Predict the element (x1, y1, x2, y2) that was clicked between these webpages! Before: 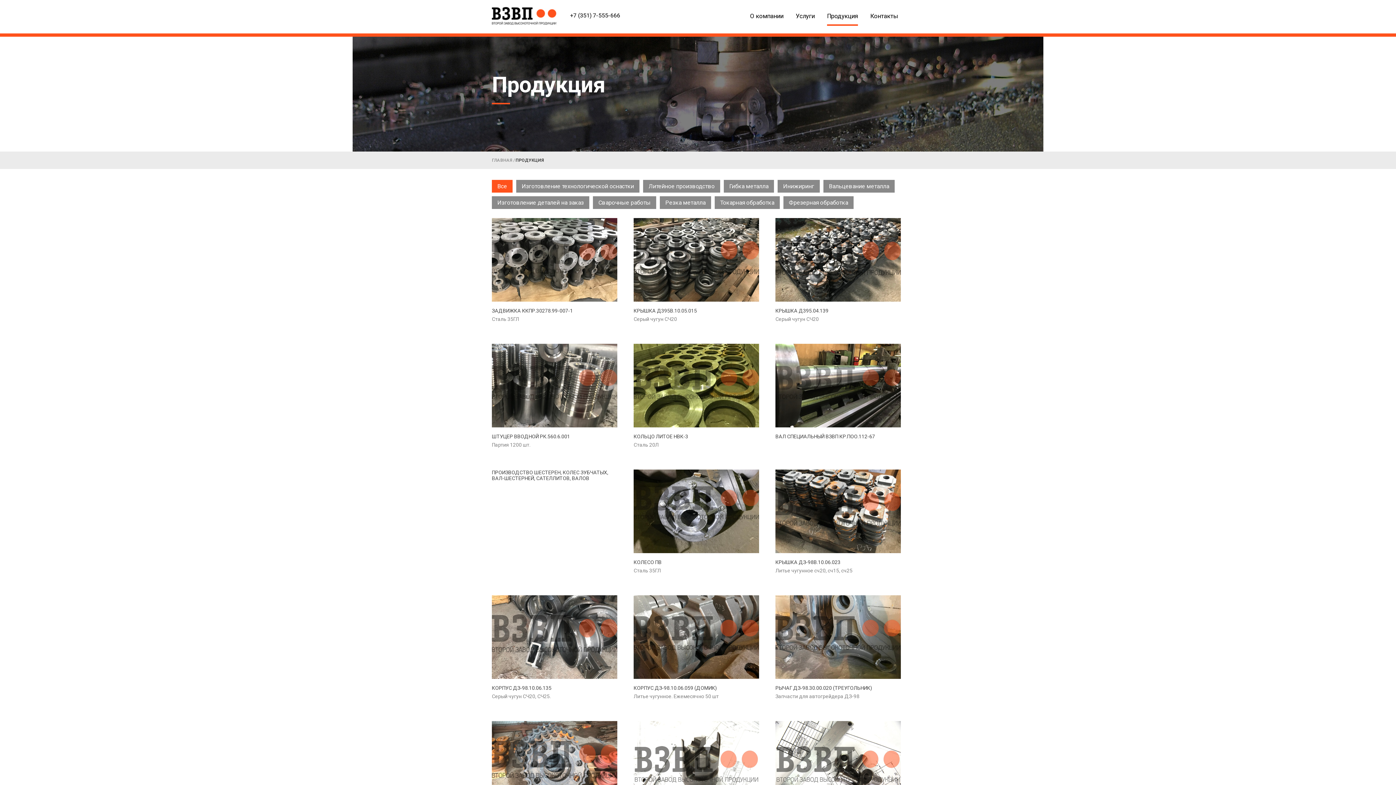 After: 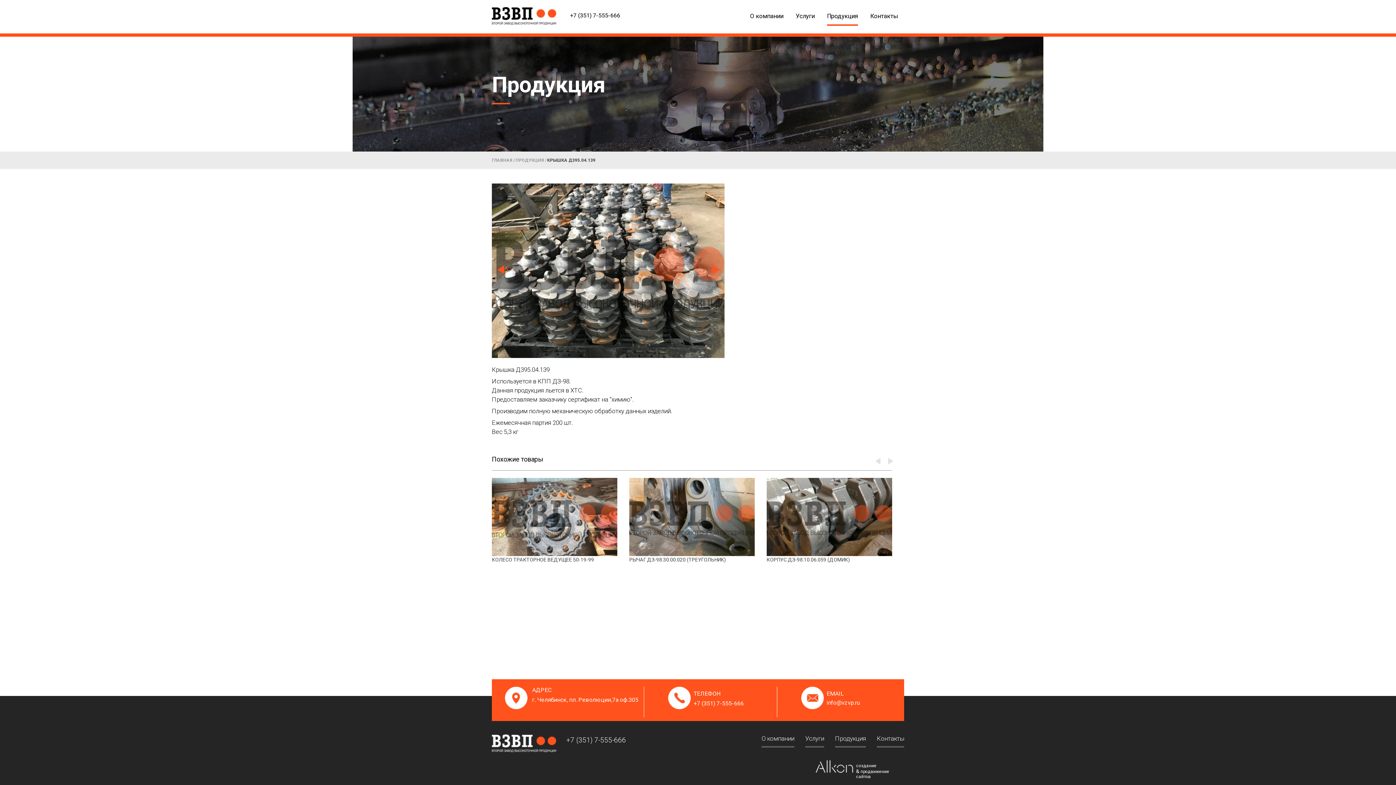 Action: bbox: (775, 308, 828, 313) label: КРЫШКА Д395.04.139